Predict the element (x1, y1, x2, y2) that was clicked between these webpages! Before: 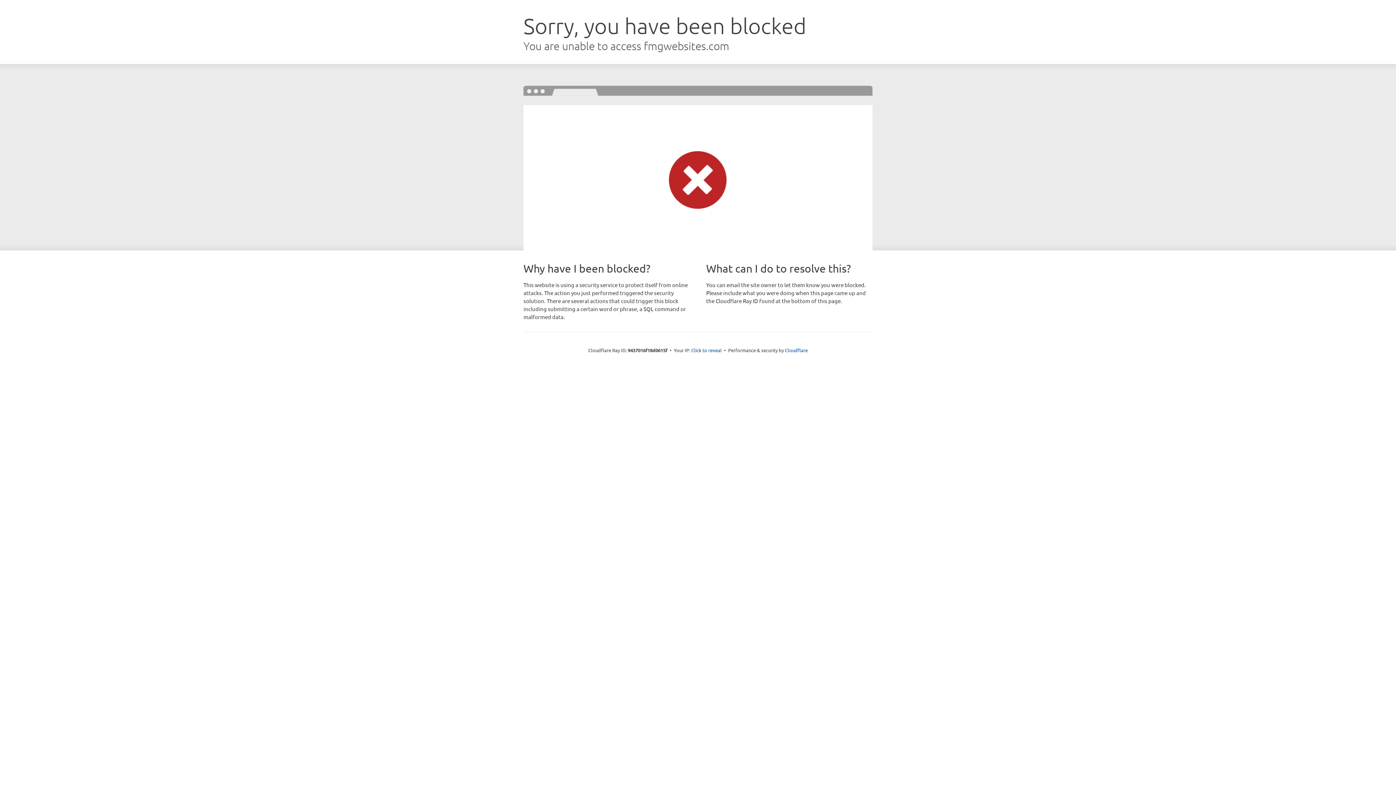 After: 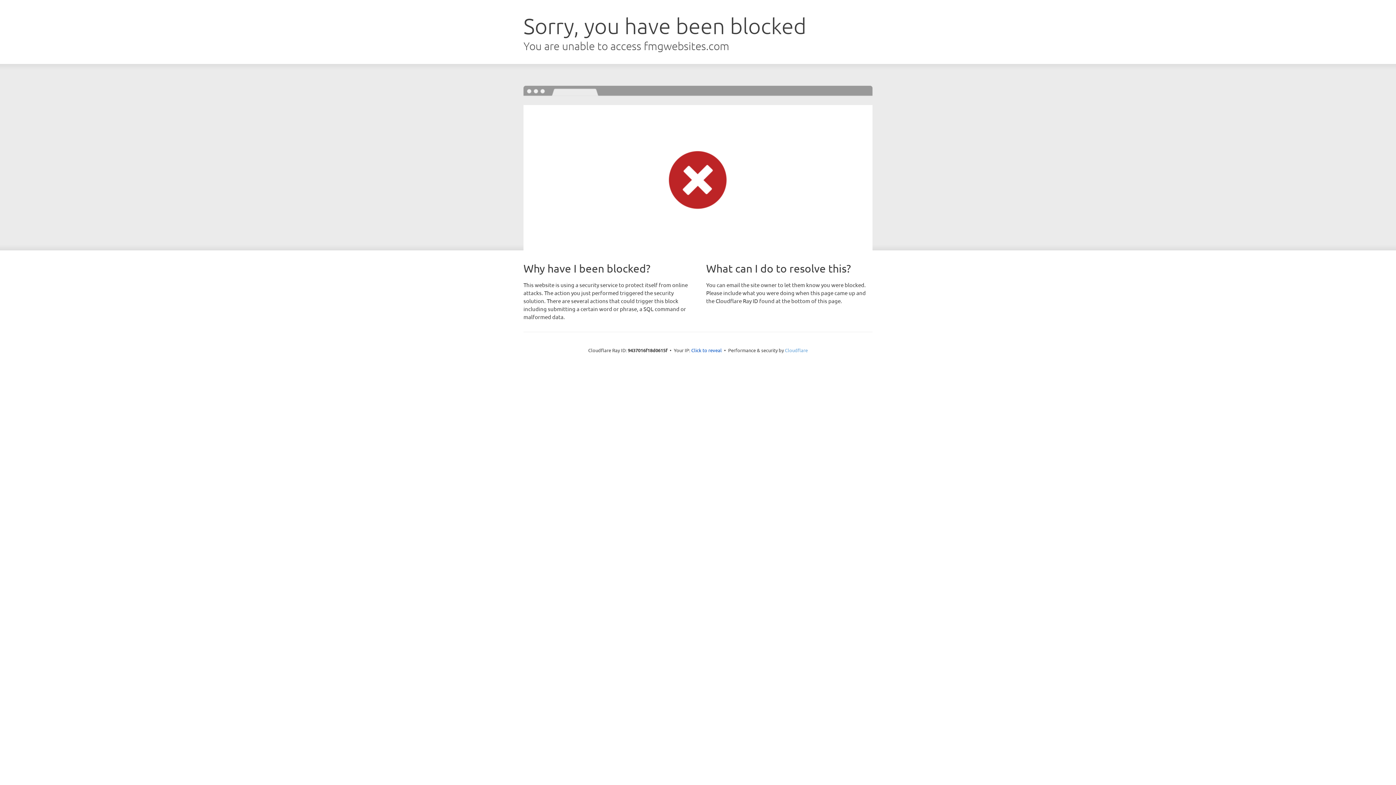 Action: label: Cloudflare bbox: (785, 347, 808, 353)